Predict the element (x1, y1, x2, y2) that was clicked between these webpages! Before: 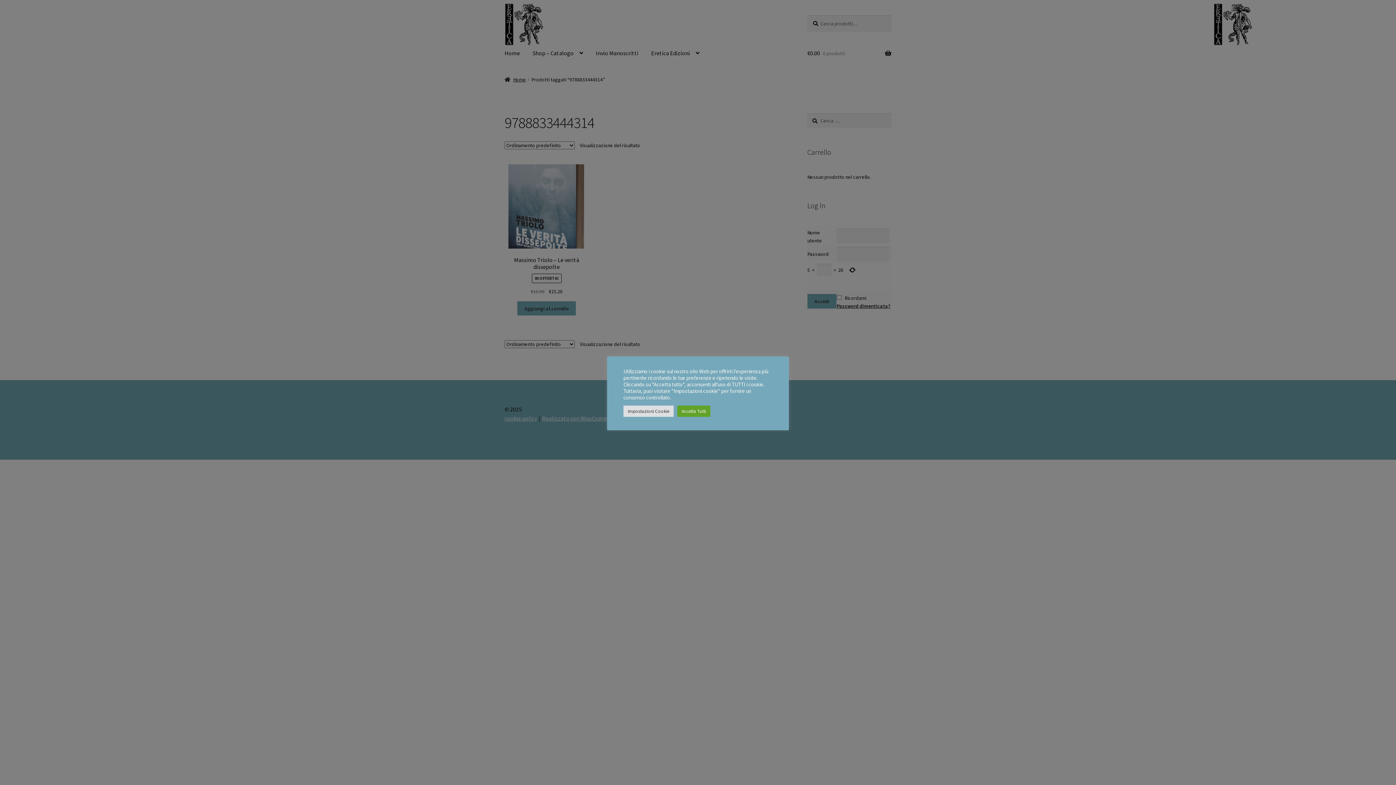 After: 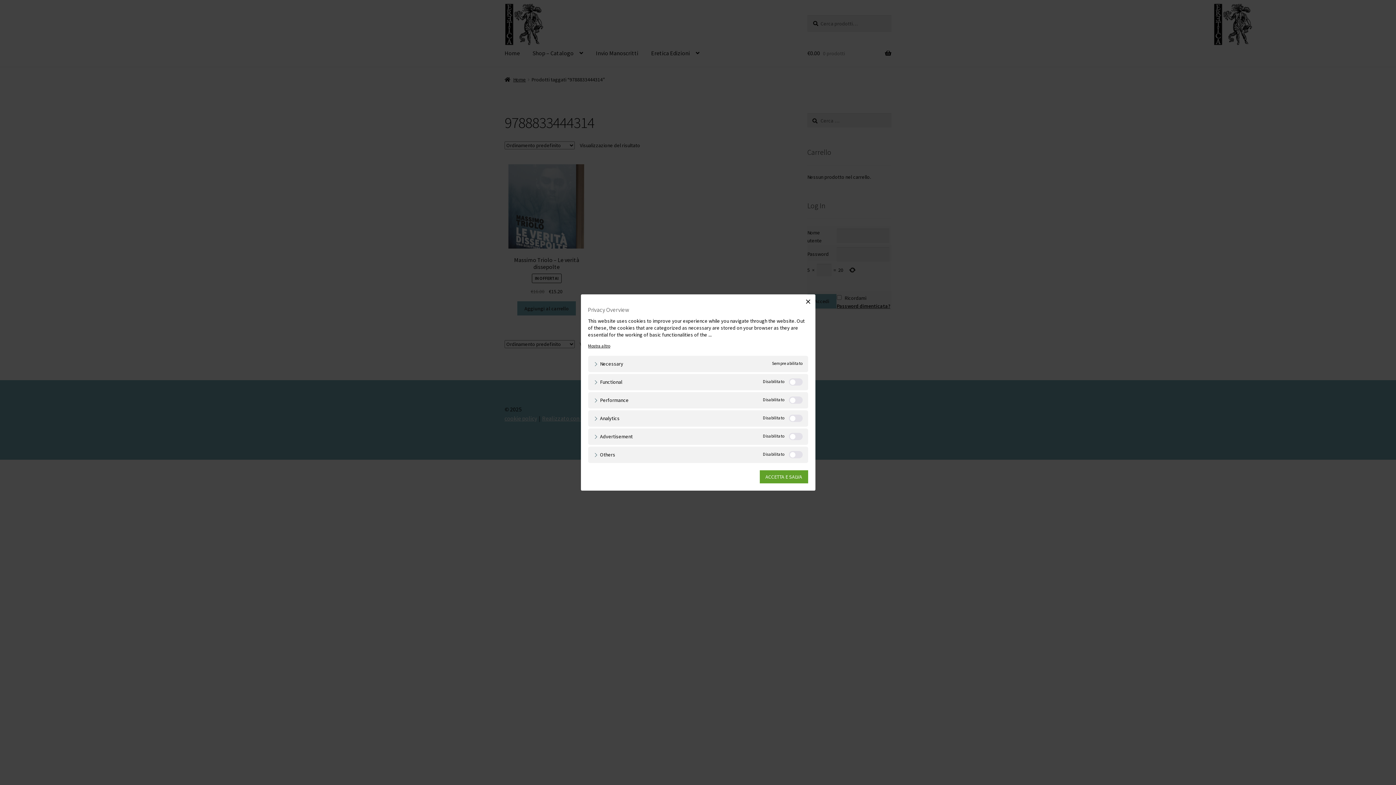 Action: label: Impostazioni Cookie bbox: (623, 405, 673, 416)